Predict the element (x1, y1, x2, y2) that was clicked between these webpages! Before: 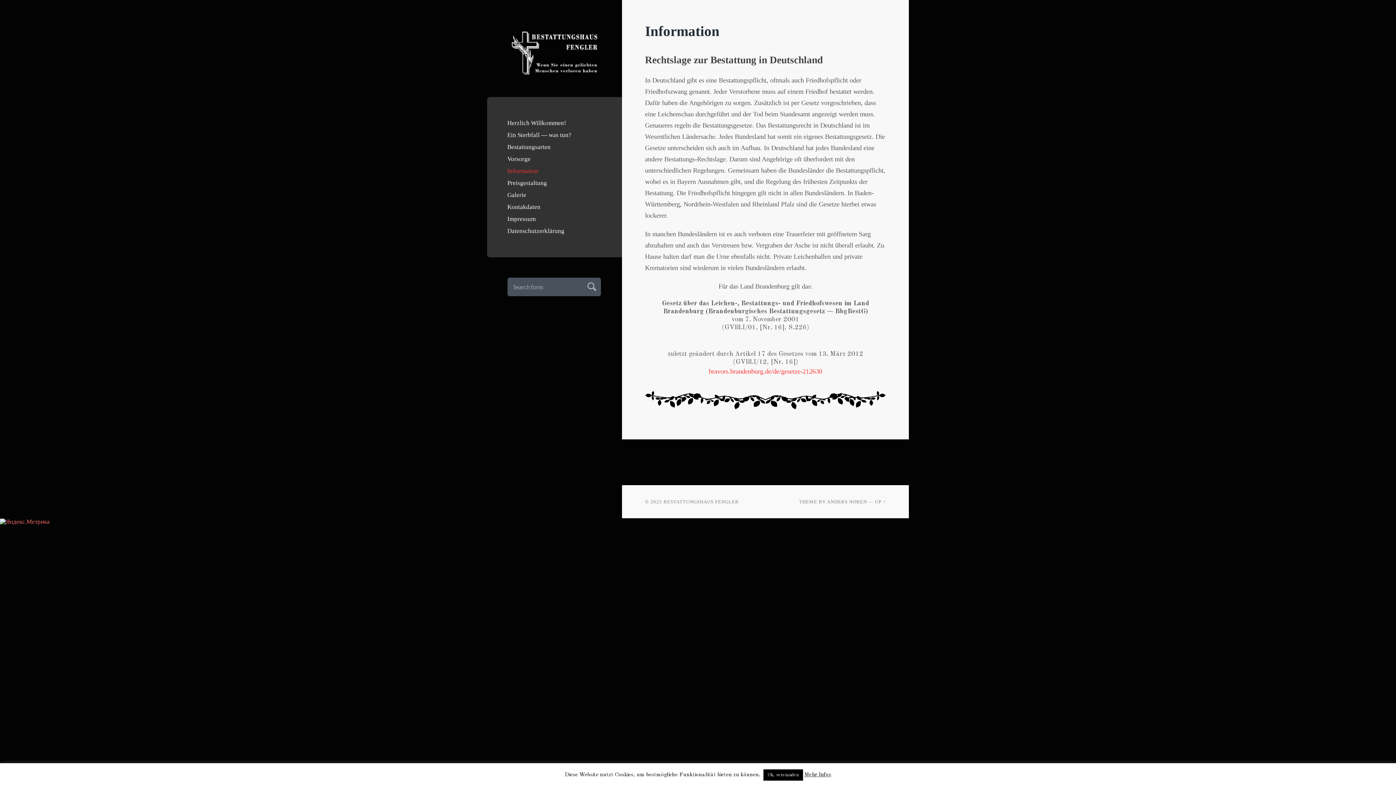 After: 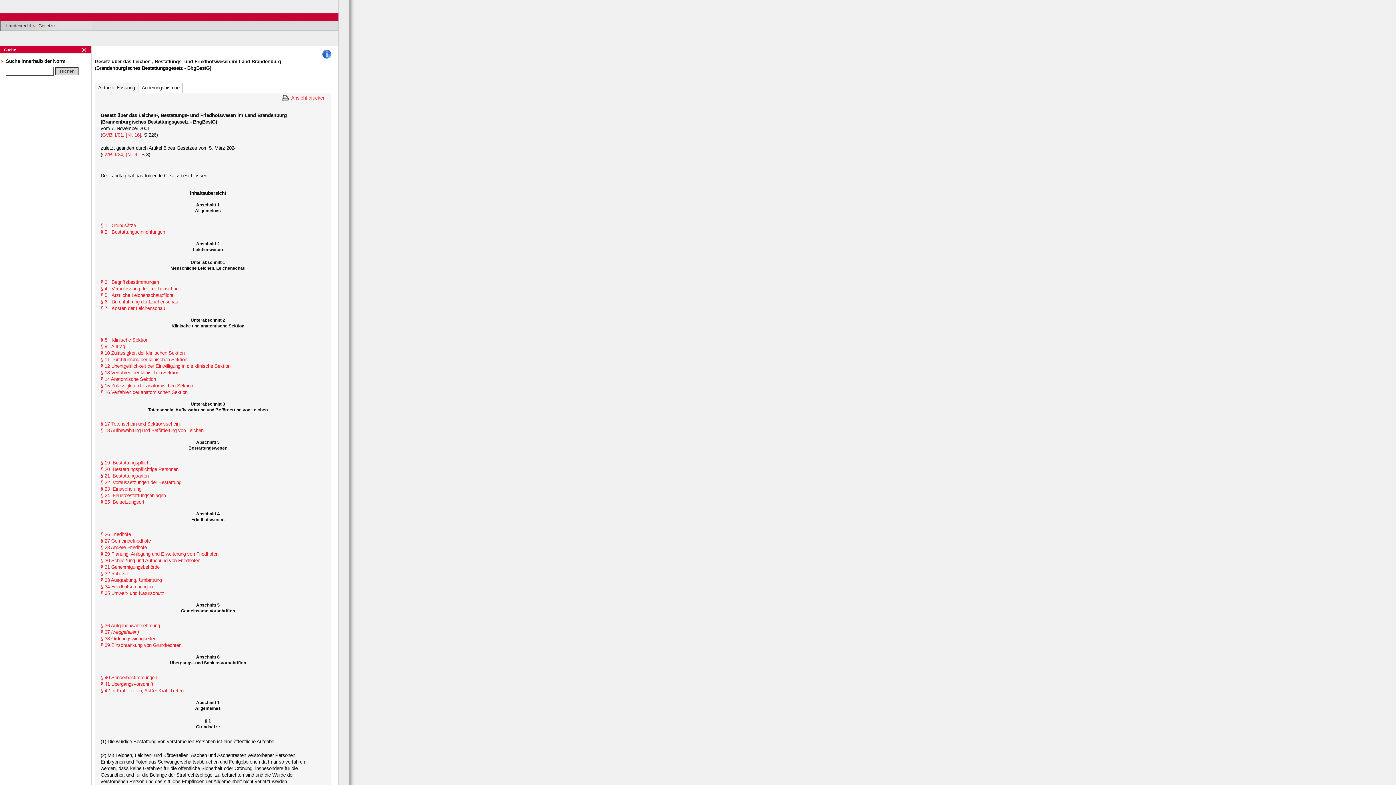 Action: bbox: (708, 368, 822, 375) label: bravors.brandenburg.de/de/gesetze-212630